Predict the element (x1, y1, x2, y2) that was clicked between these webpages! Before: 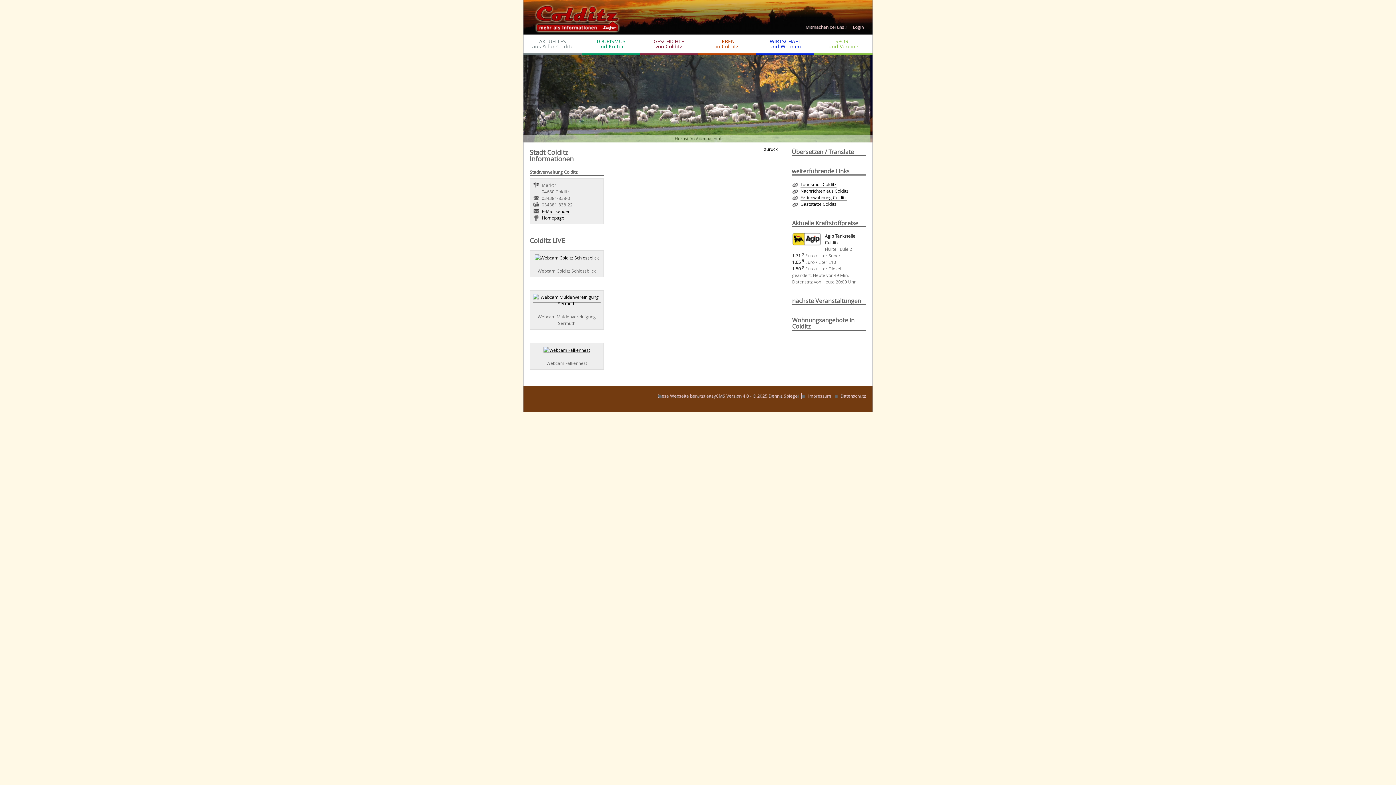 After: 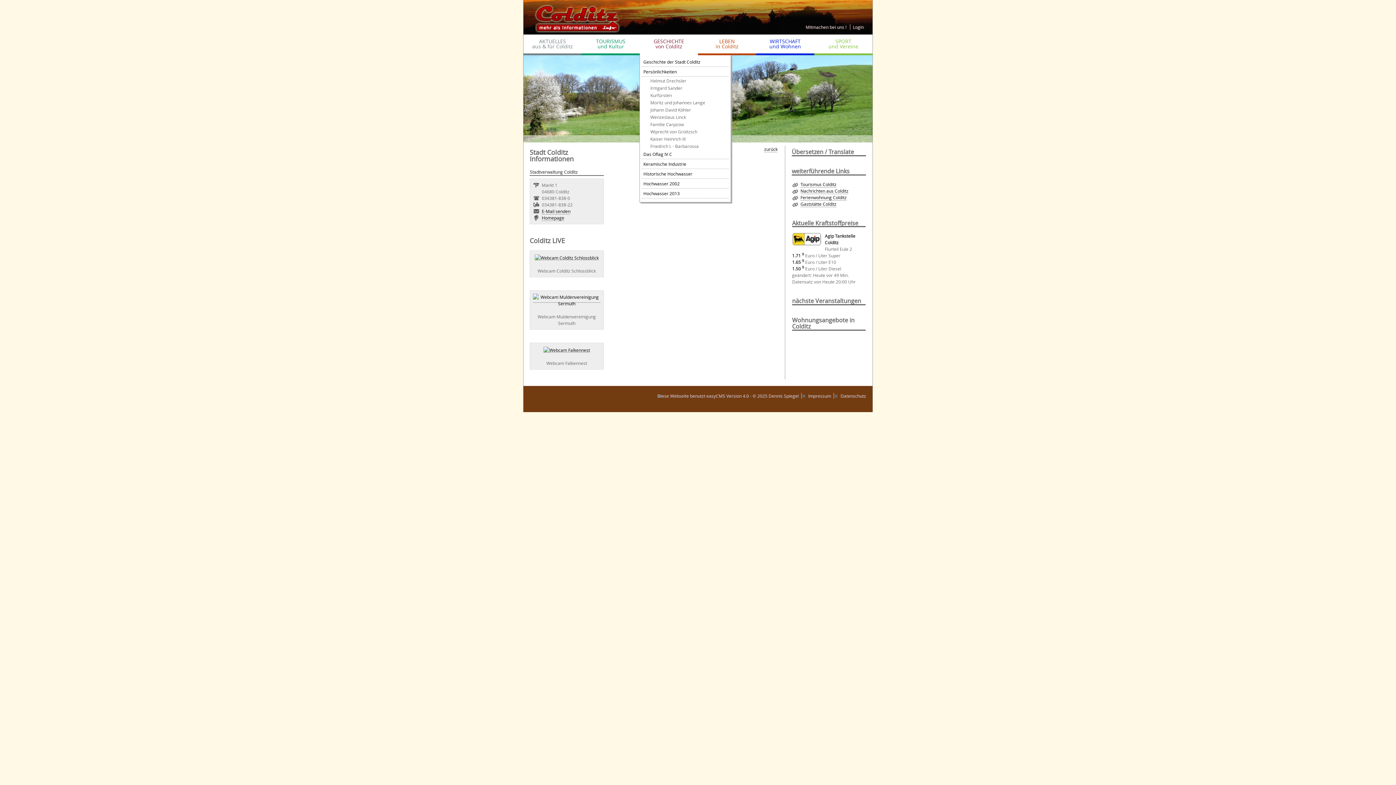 Action: bbox: (639, 34, 698, 55) label: GESCHICHTE
von Colditz